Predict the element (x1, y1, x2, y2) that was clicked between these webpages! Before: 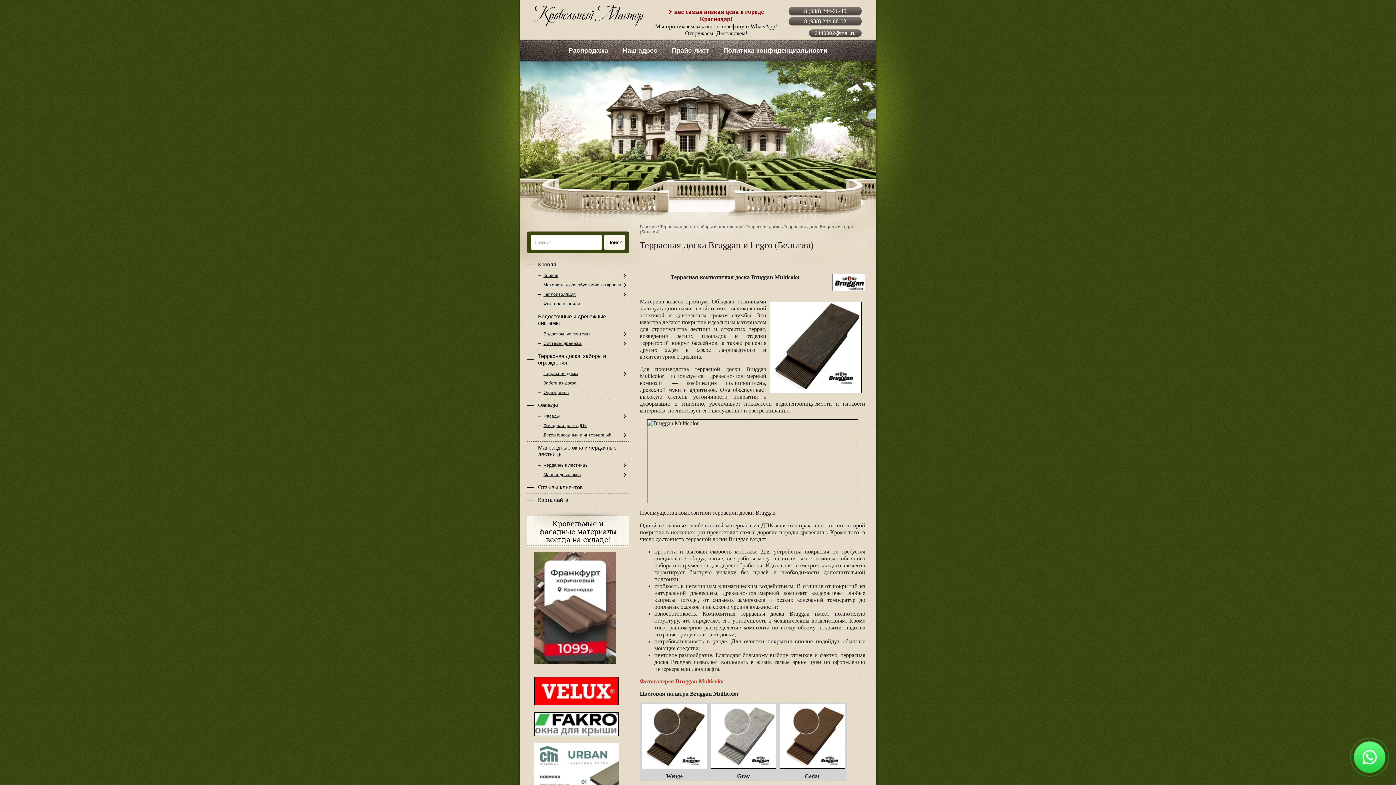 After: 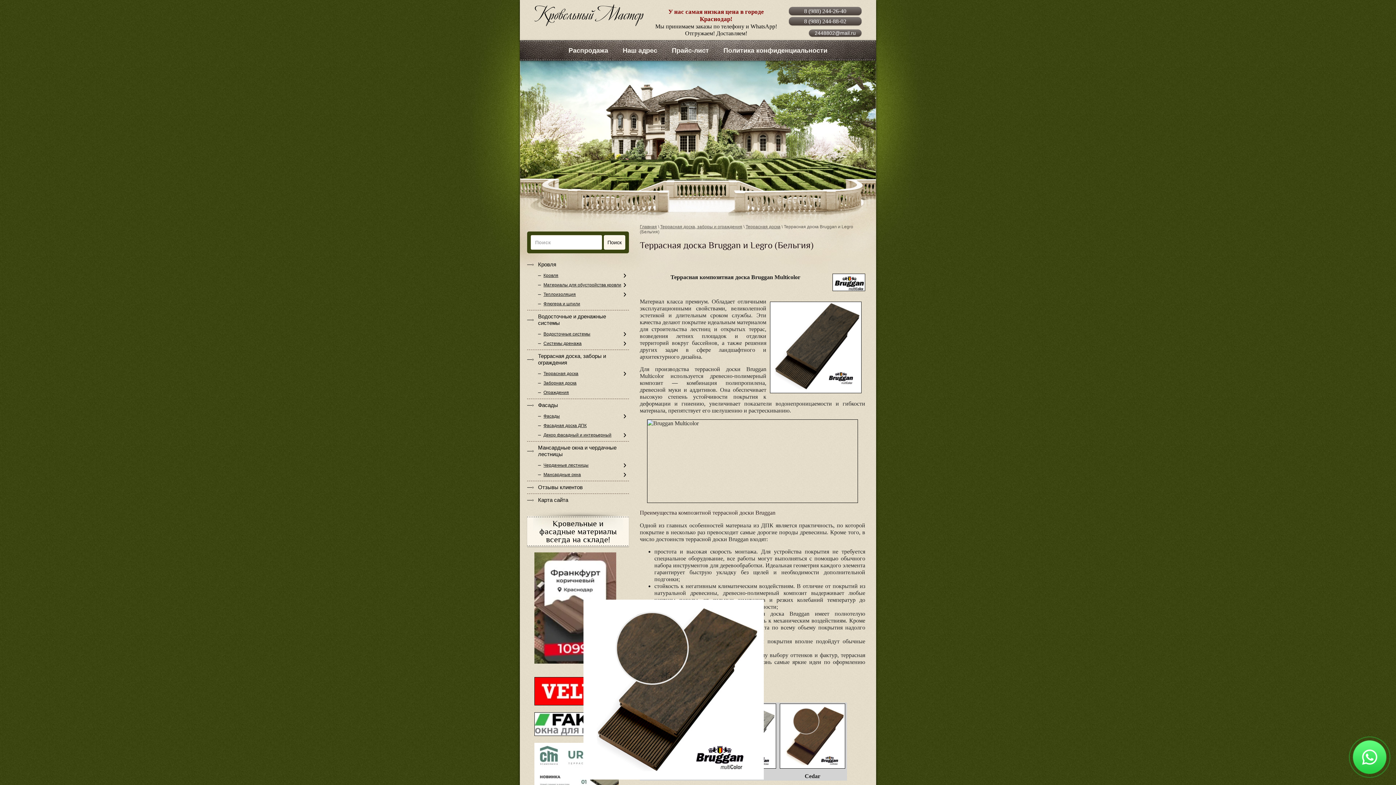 Action: bbox: (641, 764, 707, 770)